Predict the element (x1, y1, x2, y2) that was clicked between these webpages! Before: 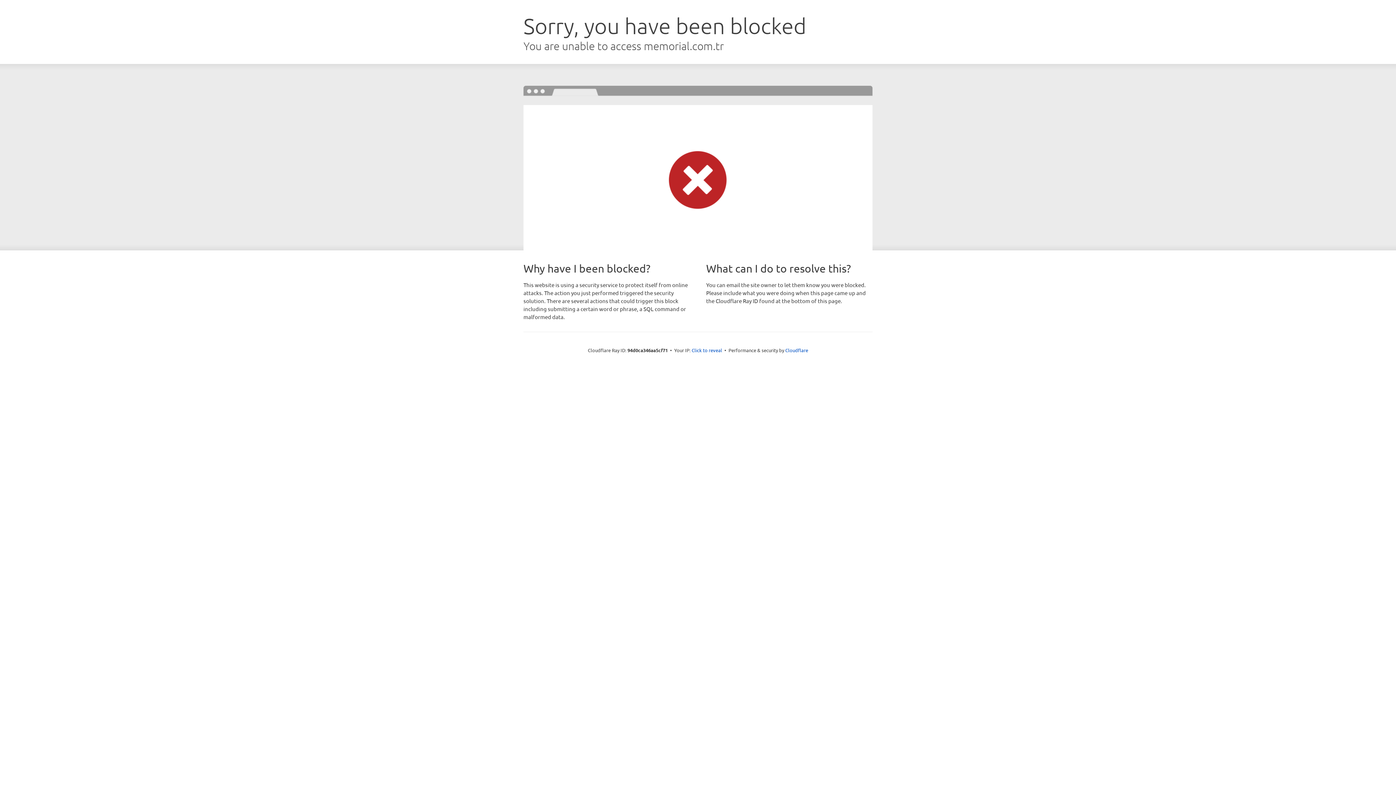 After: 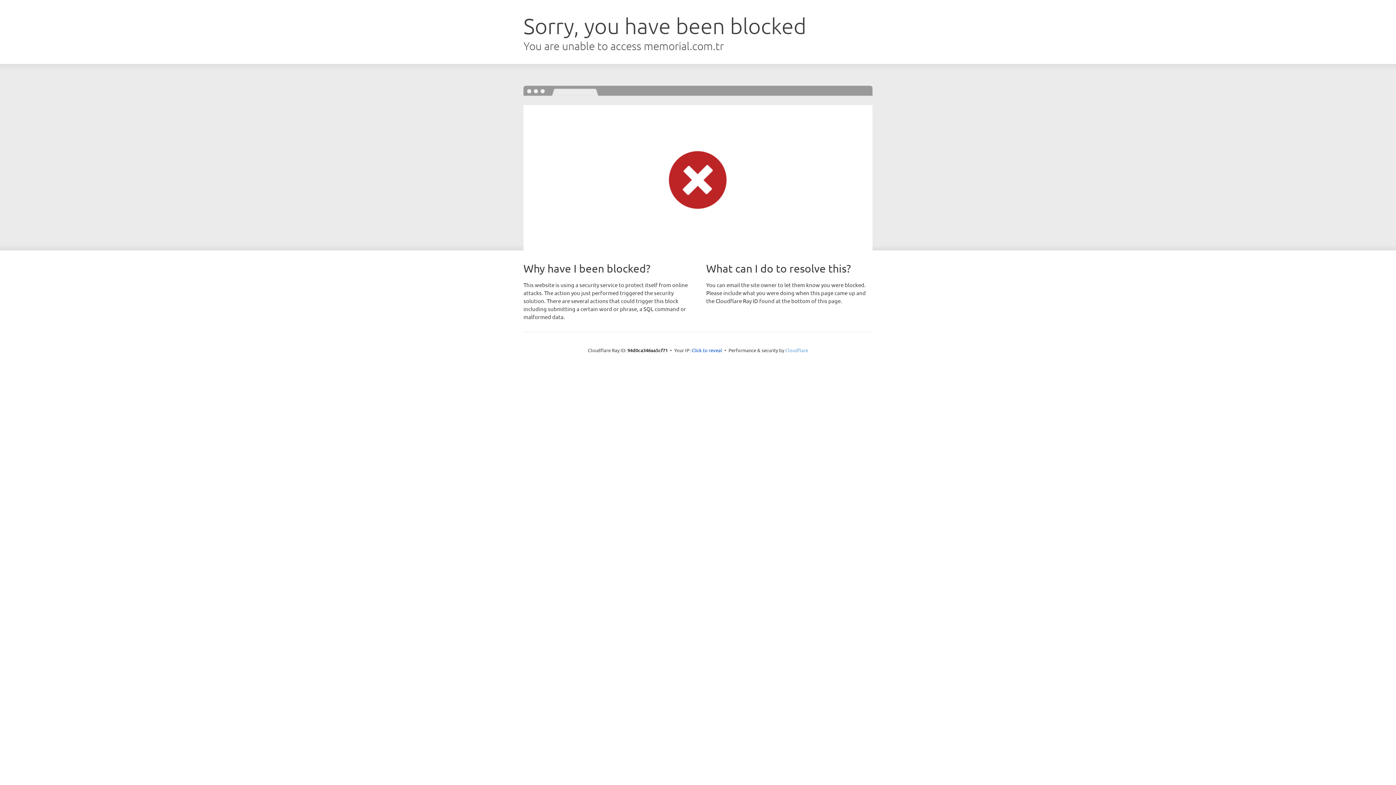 Action: label: Cloudflare bbox: (785, 347, 808, 353)